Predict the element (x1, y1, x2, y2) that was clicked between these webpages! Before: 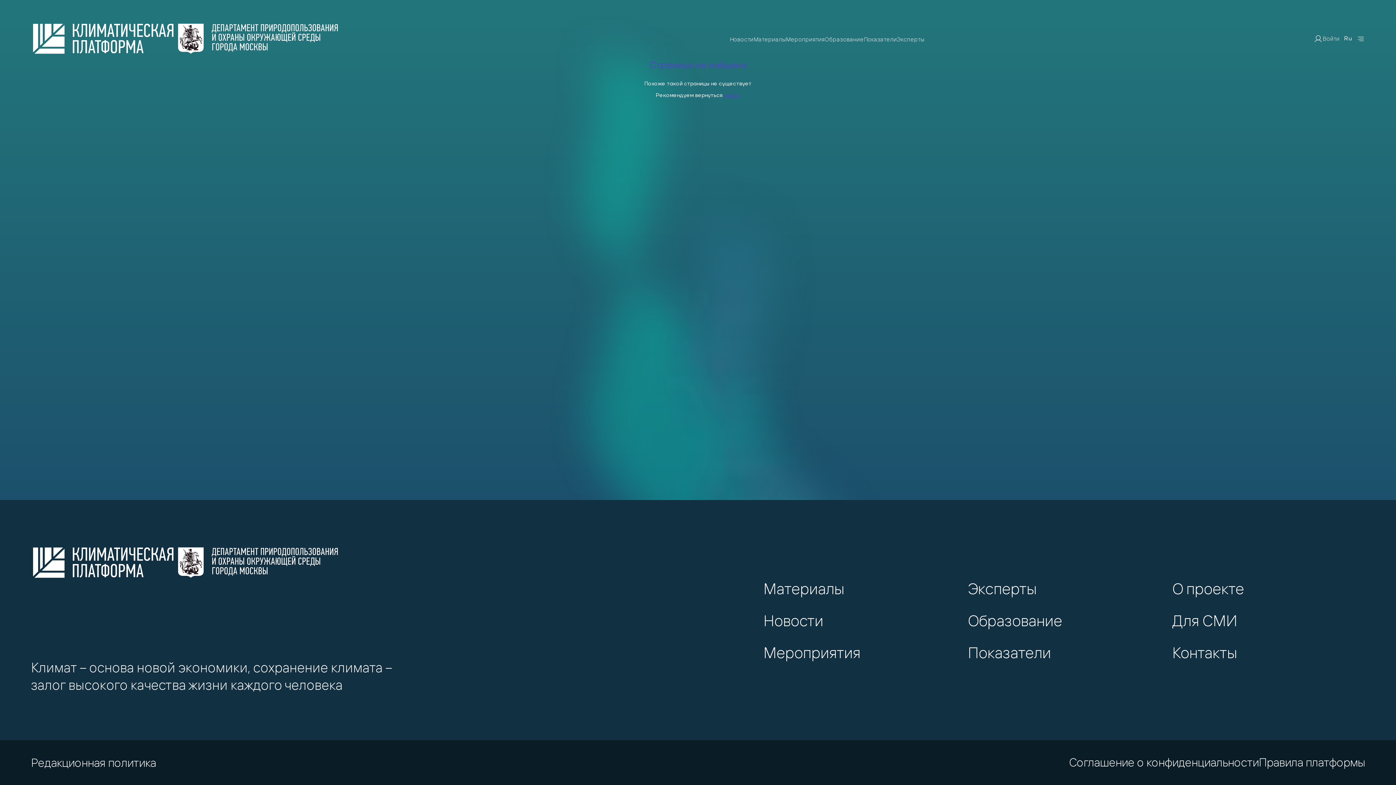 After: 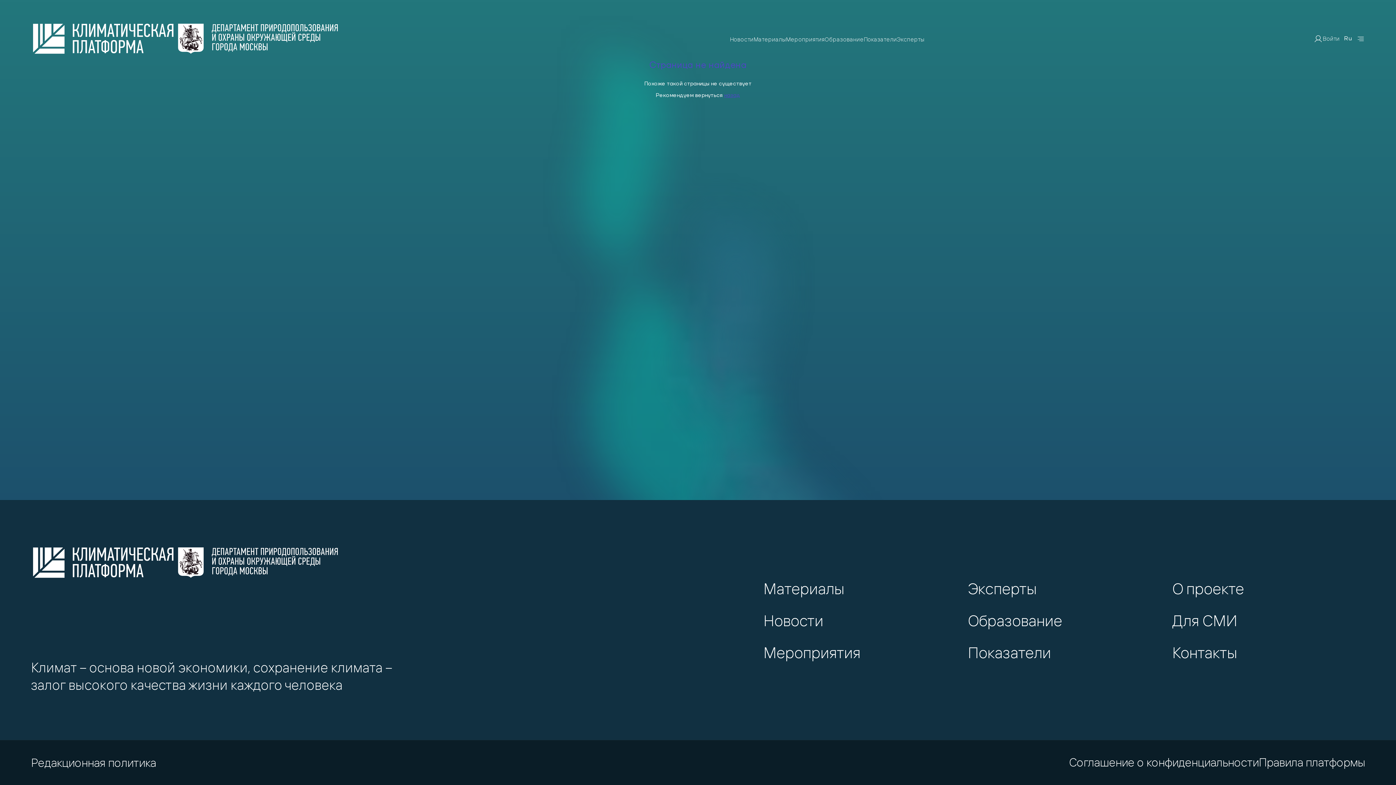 Action: label: Департамент природопользования и охраны окружающей среды города Москвы bbox: (175, 547, 340, 578)